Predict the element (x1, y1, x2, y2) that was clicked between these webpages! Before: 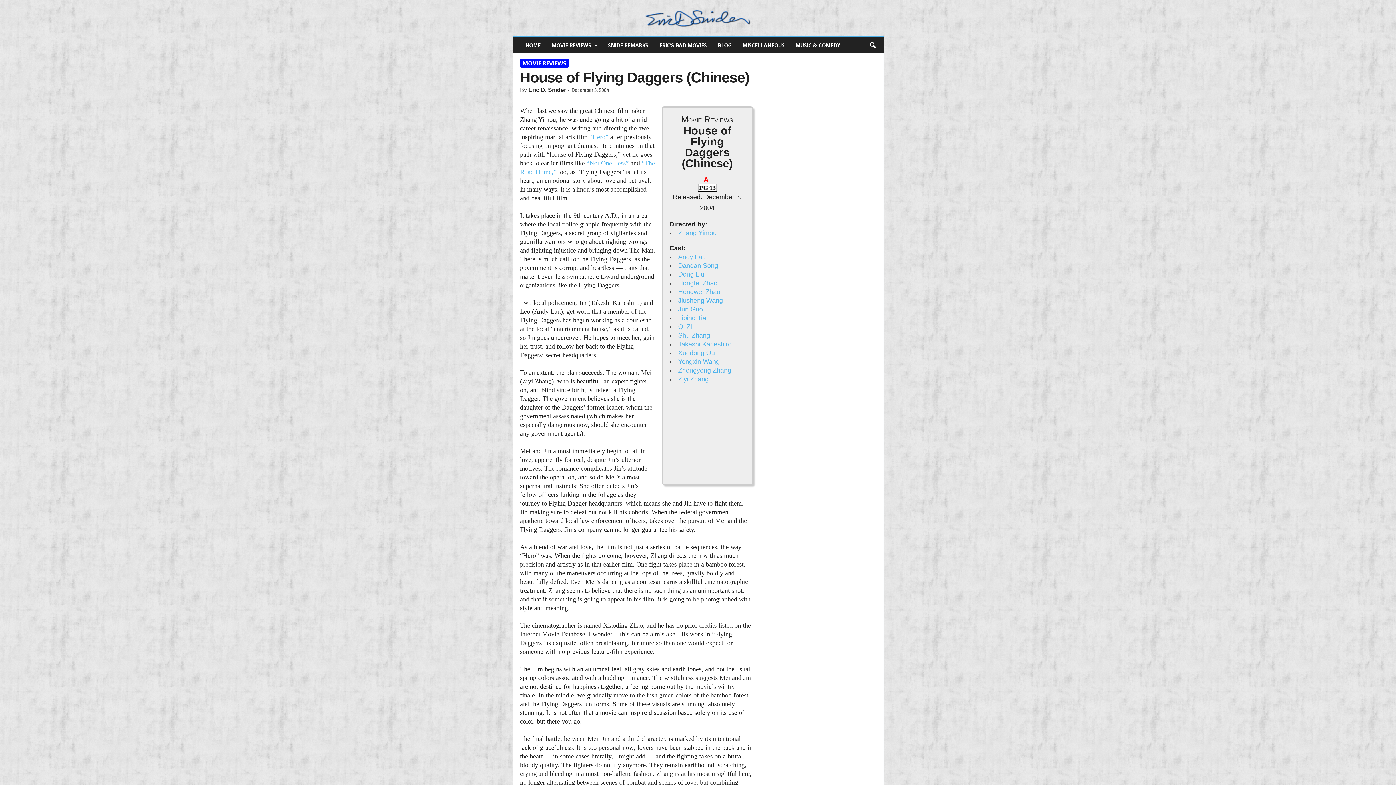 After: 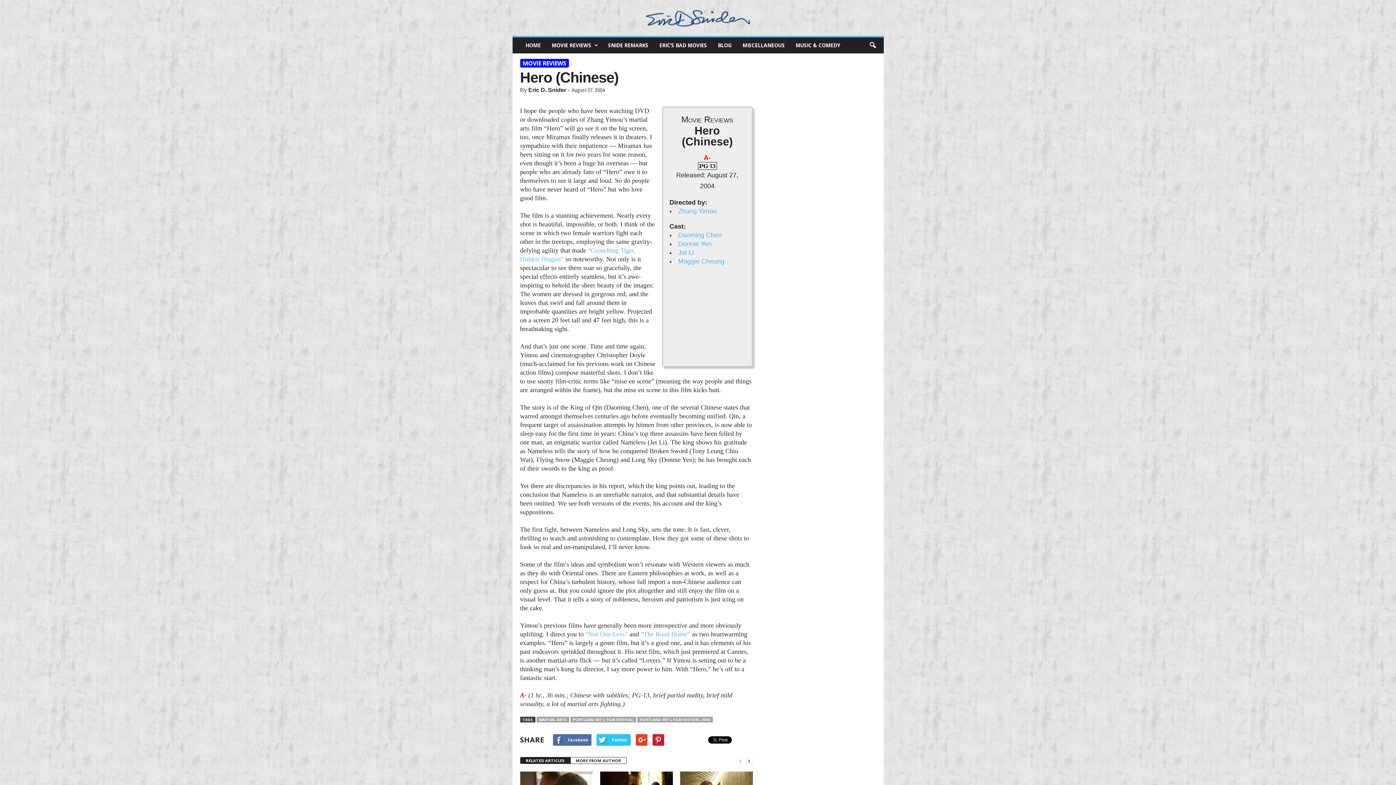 Action: label: “Hero” bbox: (589, 133, 608, 140)